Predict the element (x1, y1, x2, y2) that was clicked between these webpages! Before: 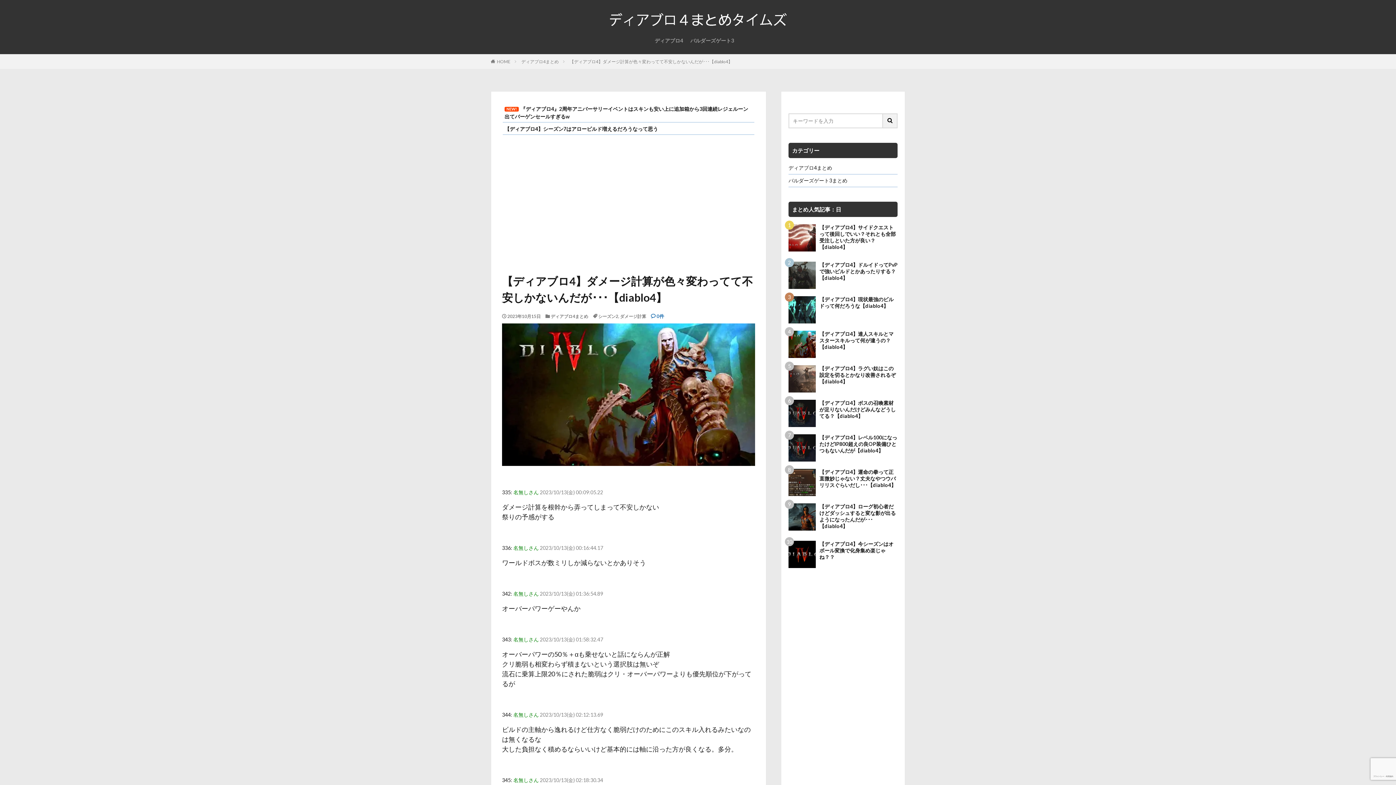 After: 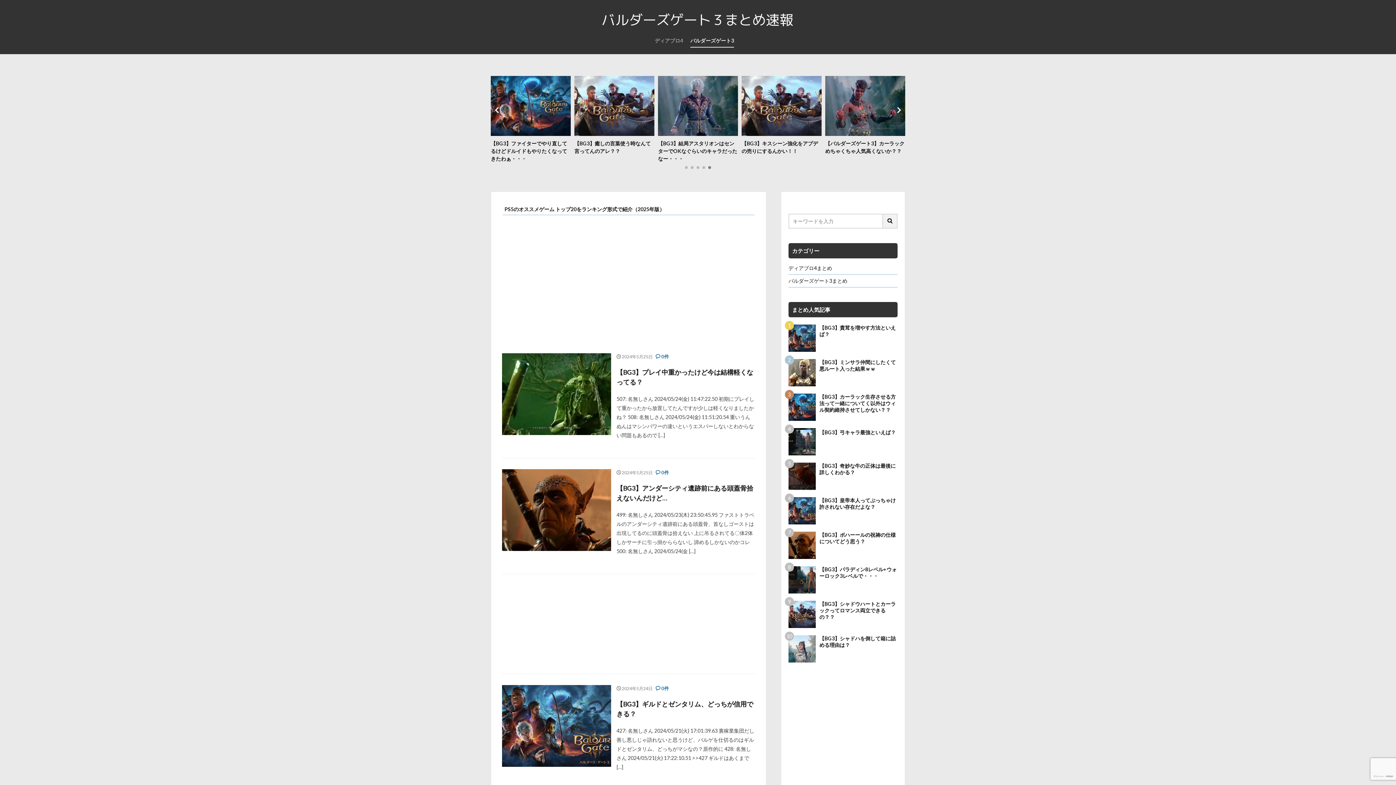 Action: bbox: (788, 177, 847, 183) label: バルダーズゲート3まとめ